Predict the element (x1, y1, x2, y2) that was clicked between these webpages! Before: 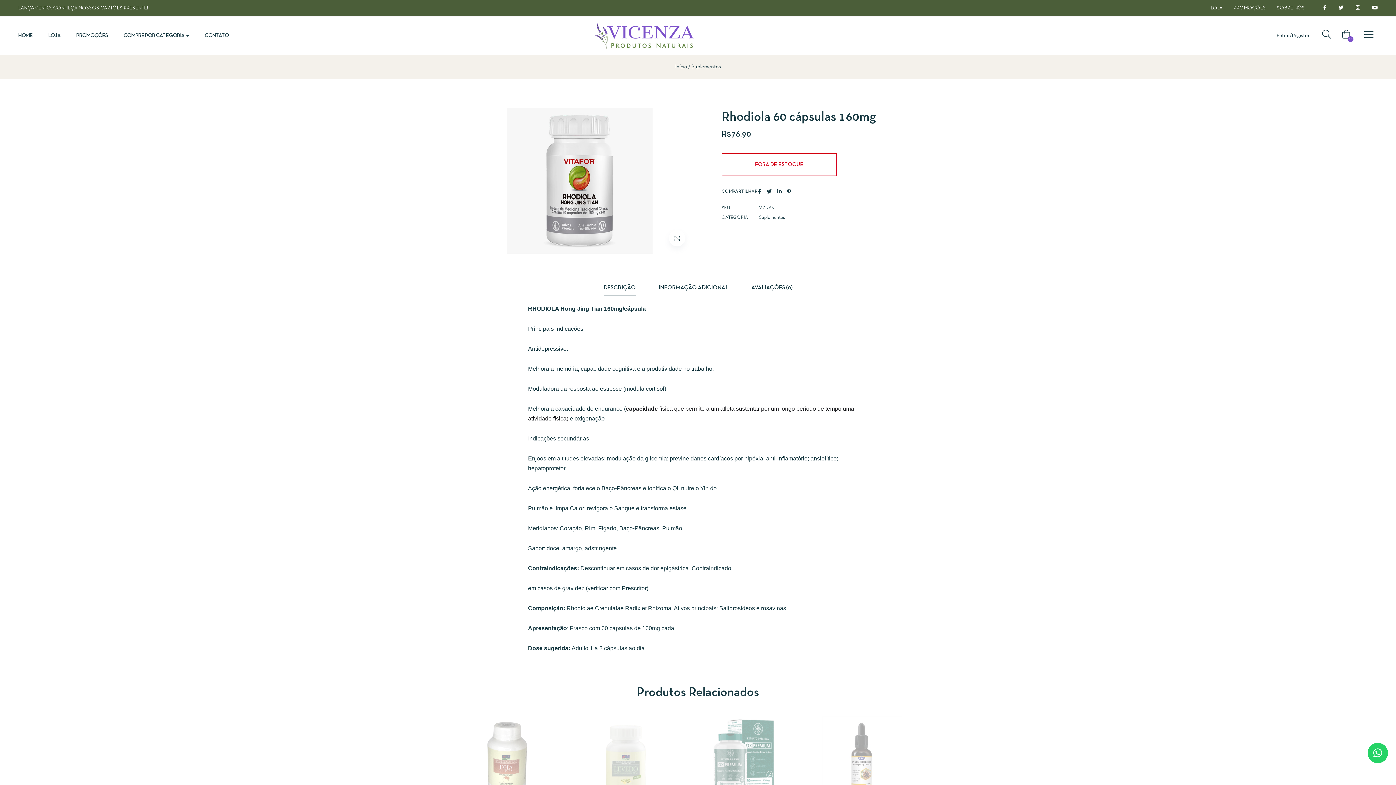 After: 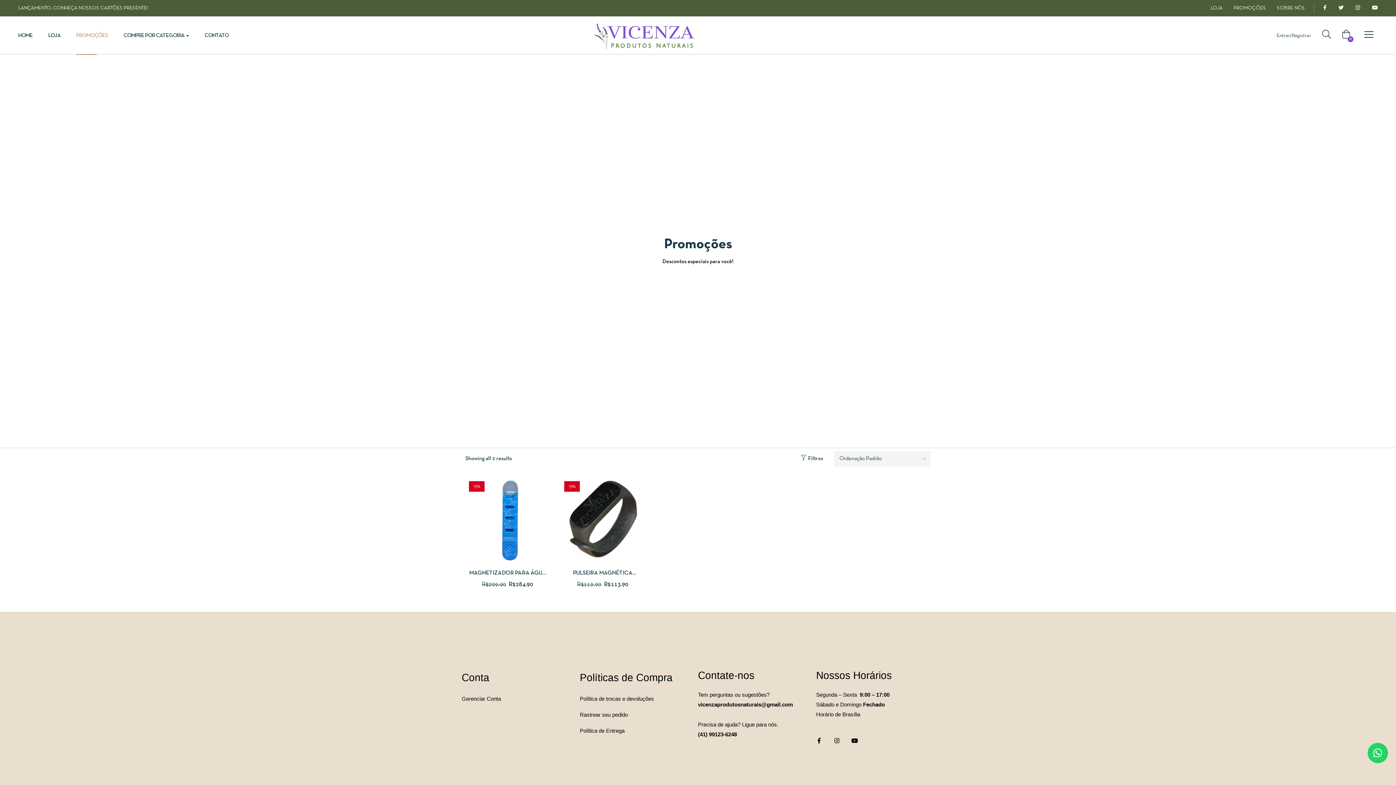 Action: bbox: (76, 16, 107, 54) label: PROMOÇÕES